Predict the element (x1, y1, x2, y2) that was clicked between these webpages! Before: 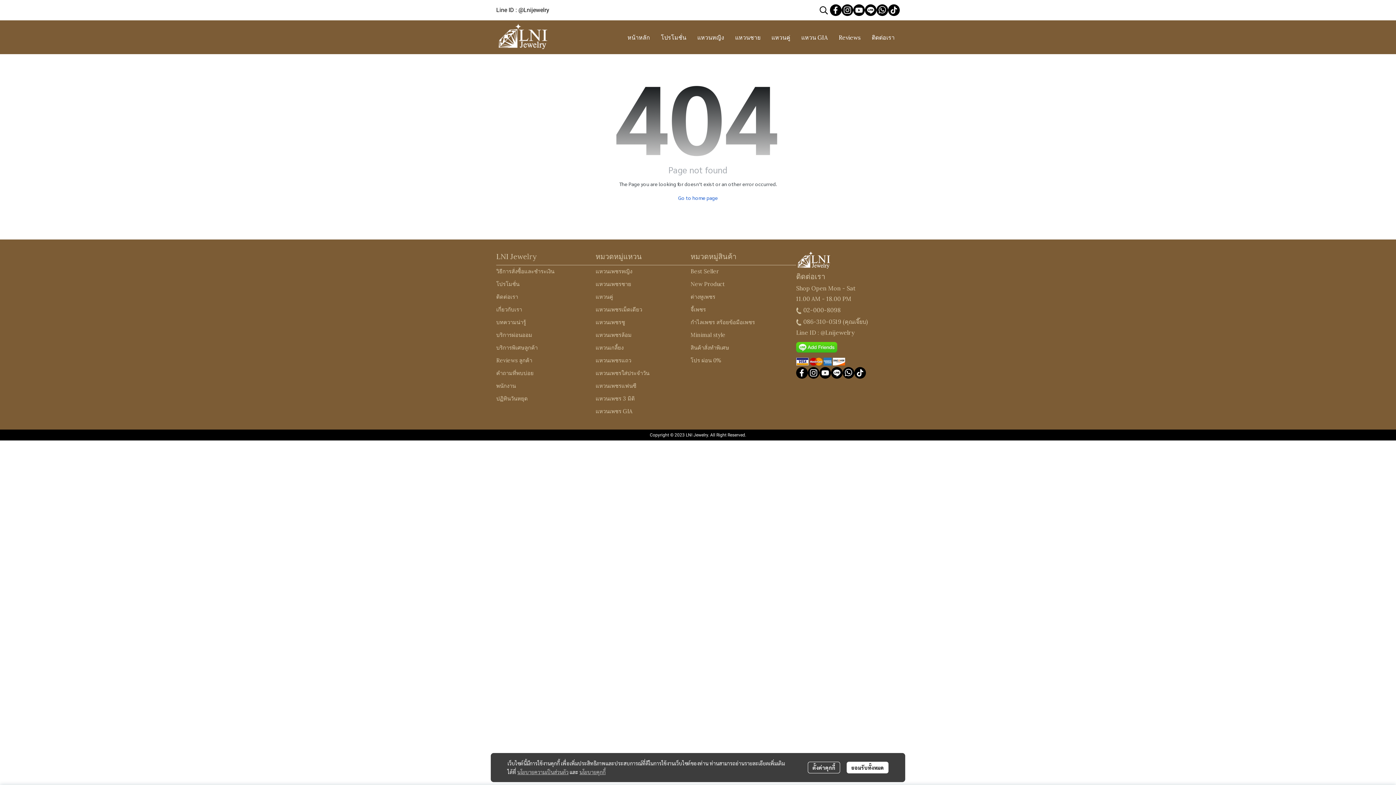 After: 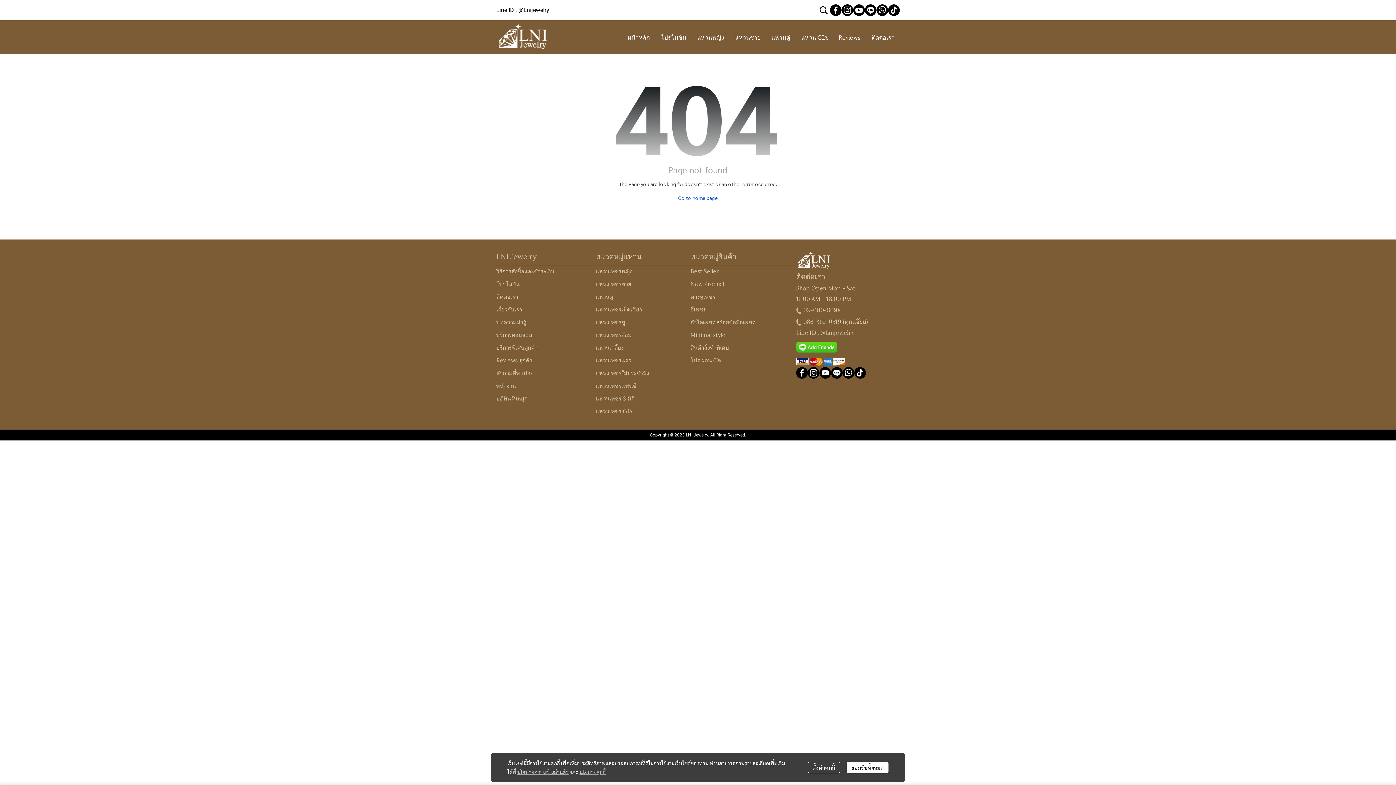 Action: bbox: (830, 4, 841, 16)